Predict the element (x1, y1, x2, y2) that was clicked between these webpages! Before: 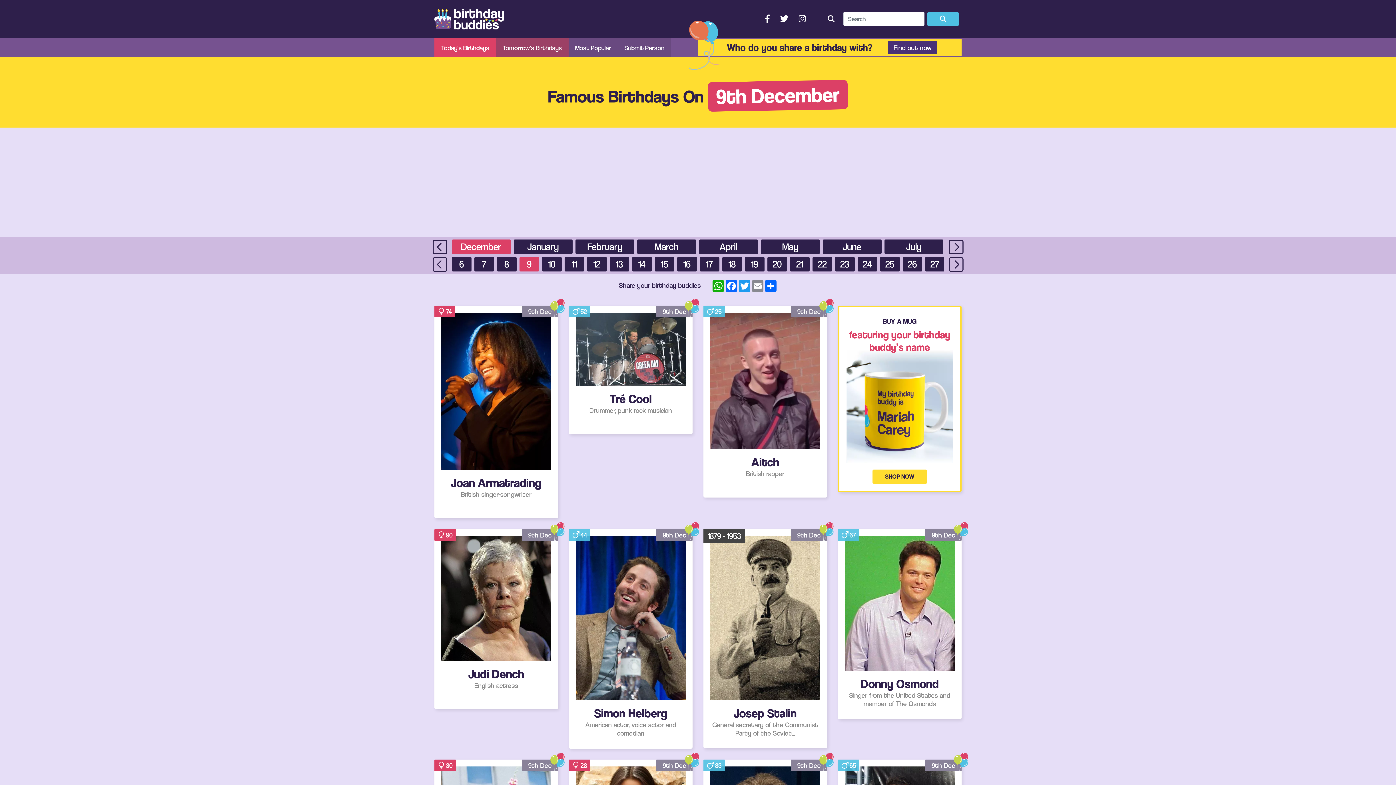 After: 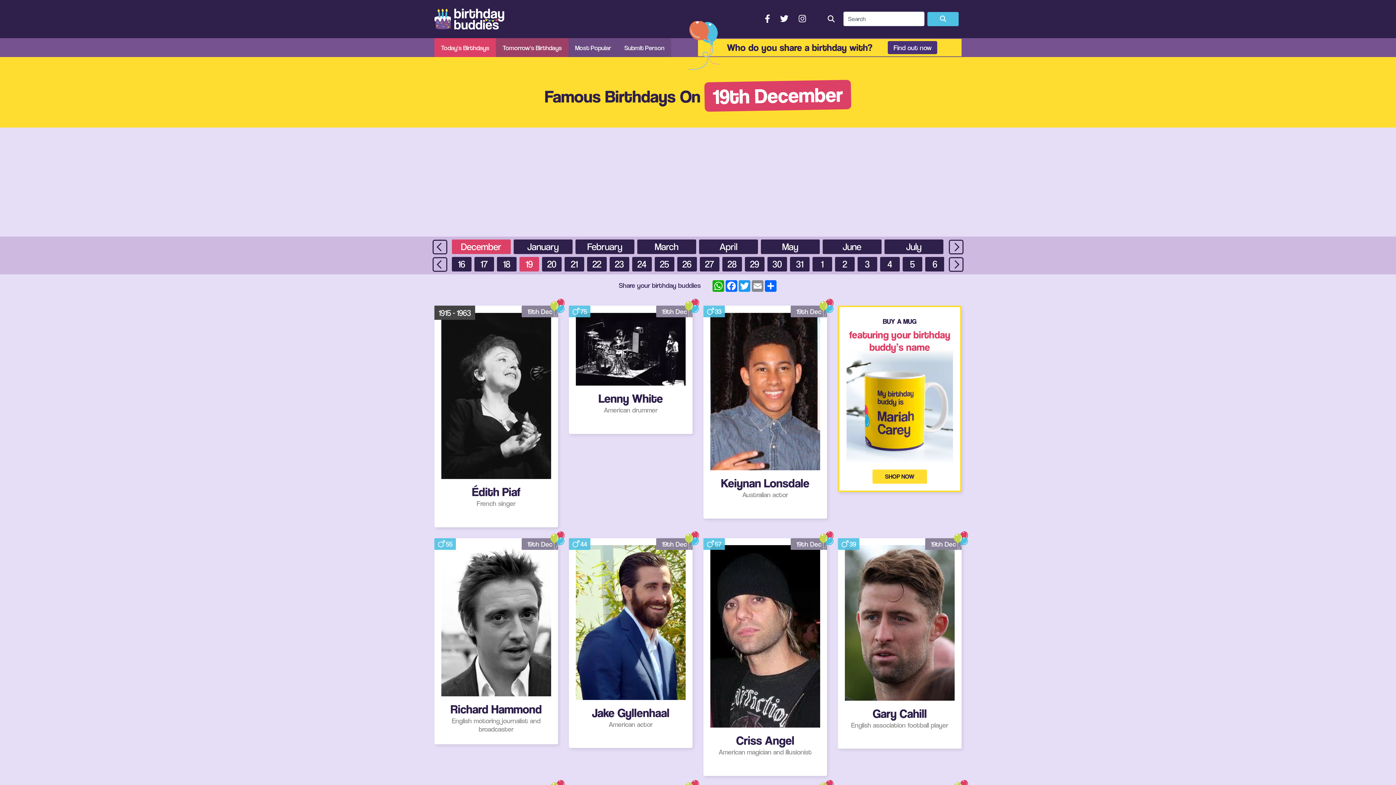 Action: bbox: (745, 257, 764, 271) label: 19